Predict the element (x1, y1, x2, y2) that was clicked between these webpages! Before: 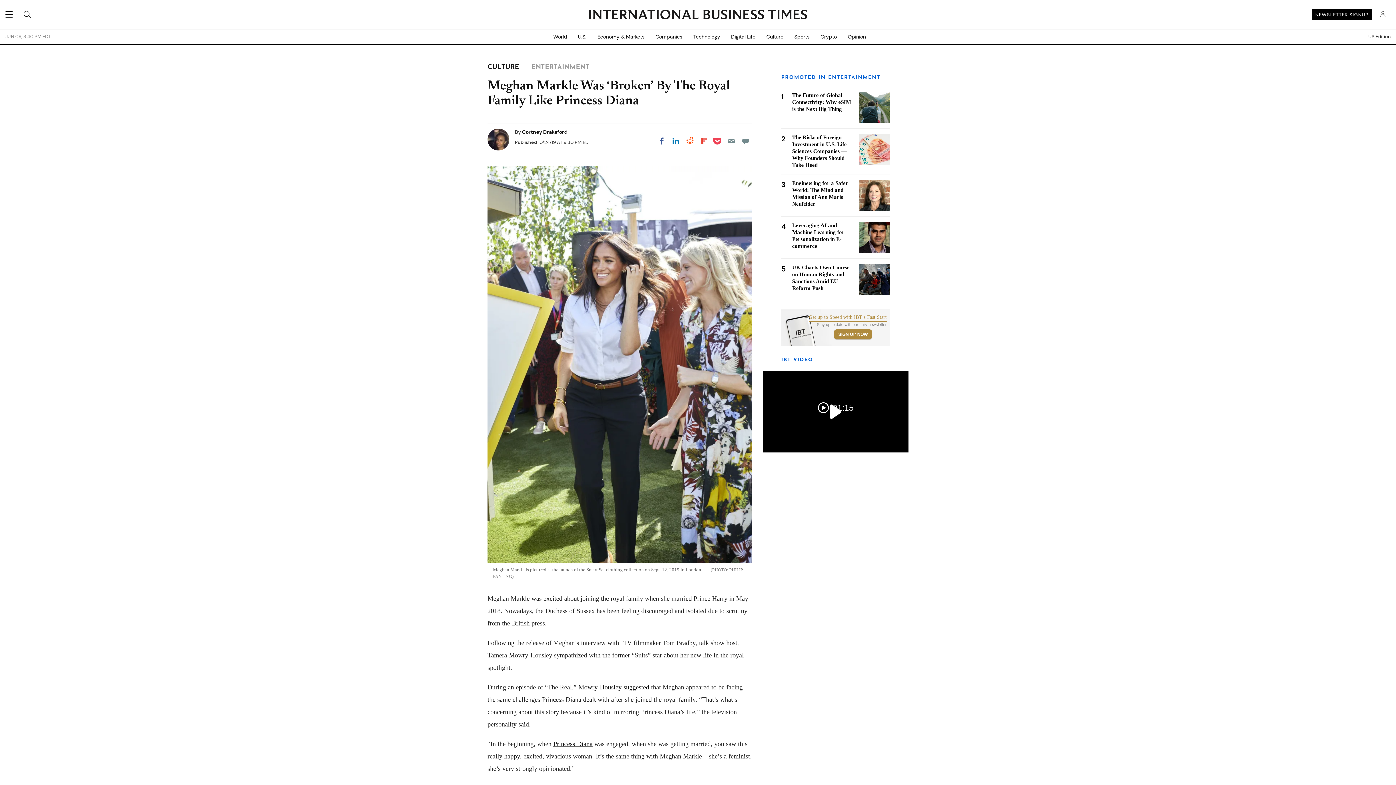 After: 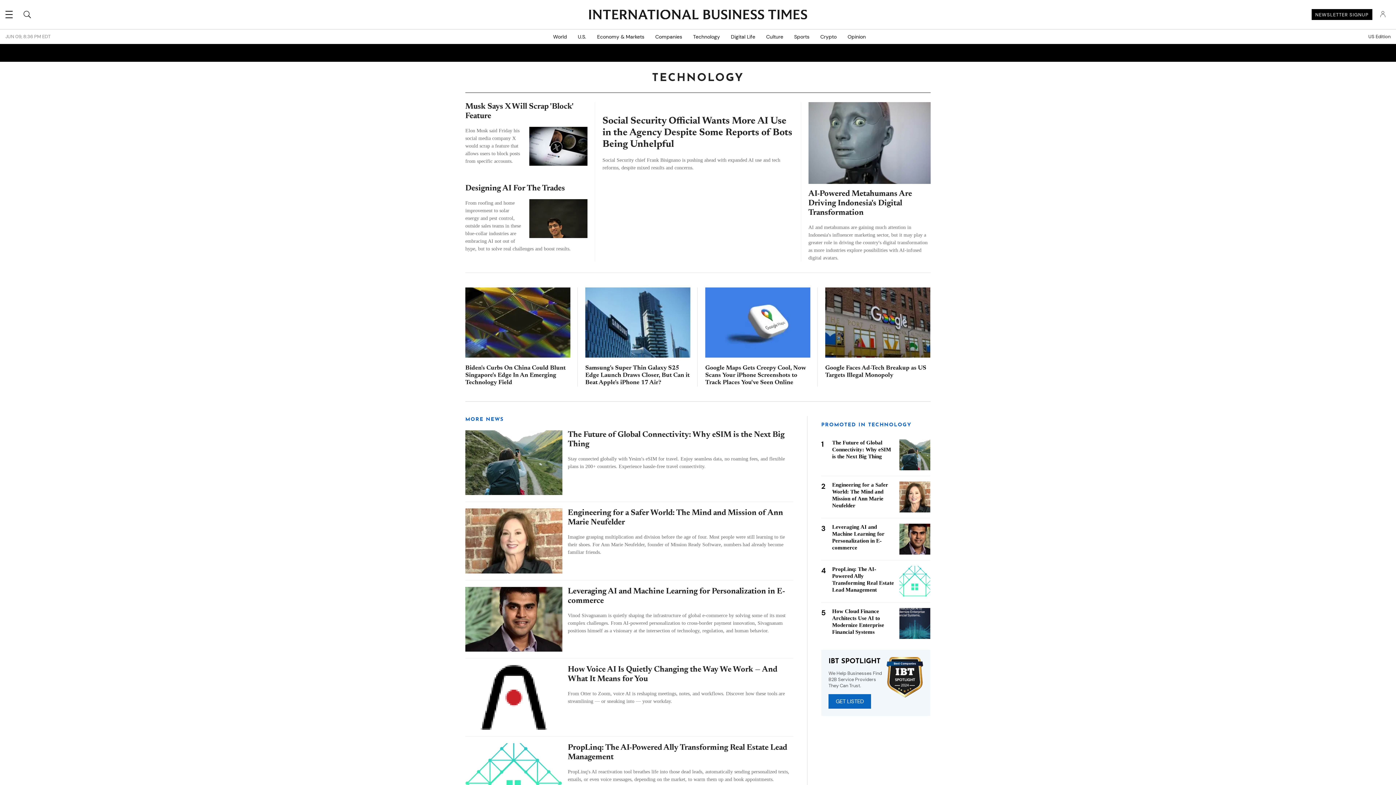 Action: bbox: (688, 29, 725, 44) label: Technology